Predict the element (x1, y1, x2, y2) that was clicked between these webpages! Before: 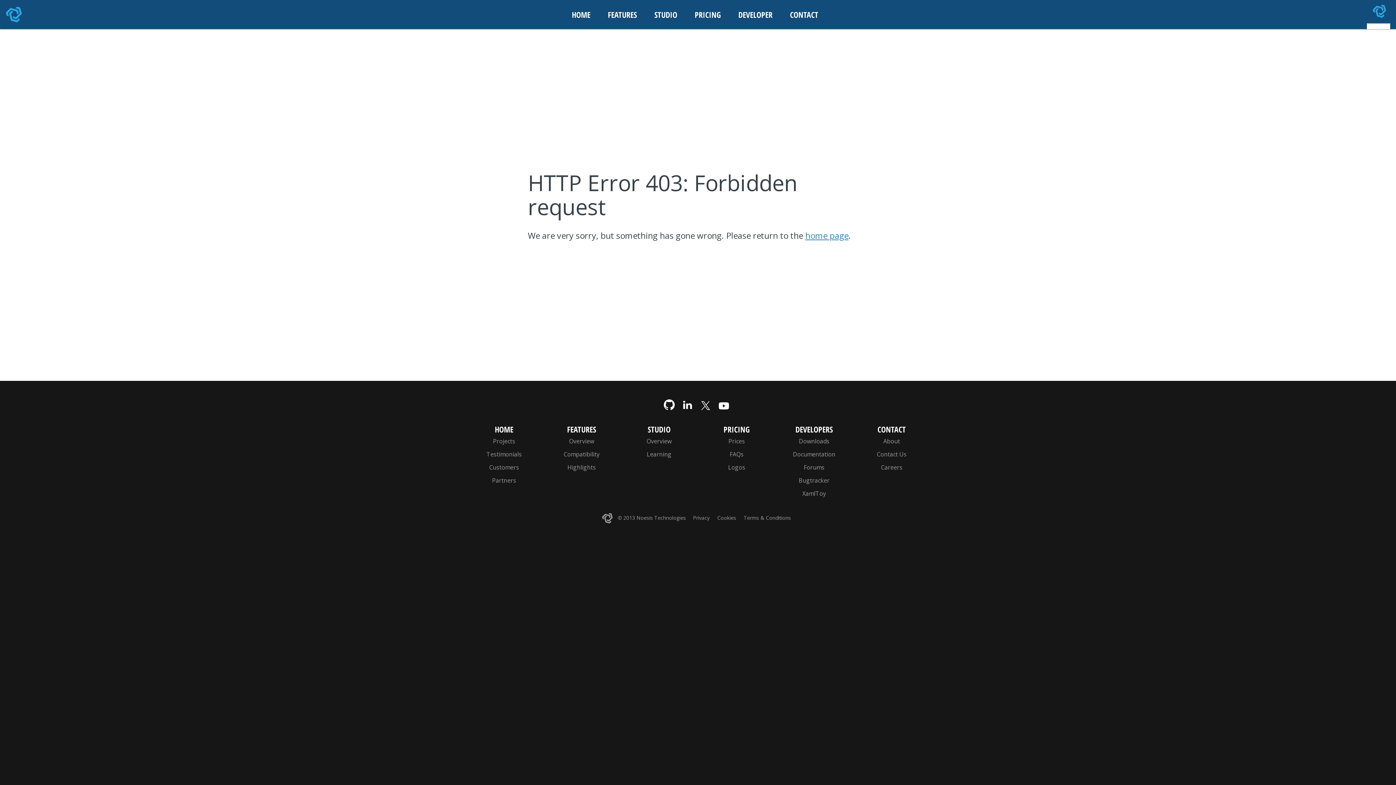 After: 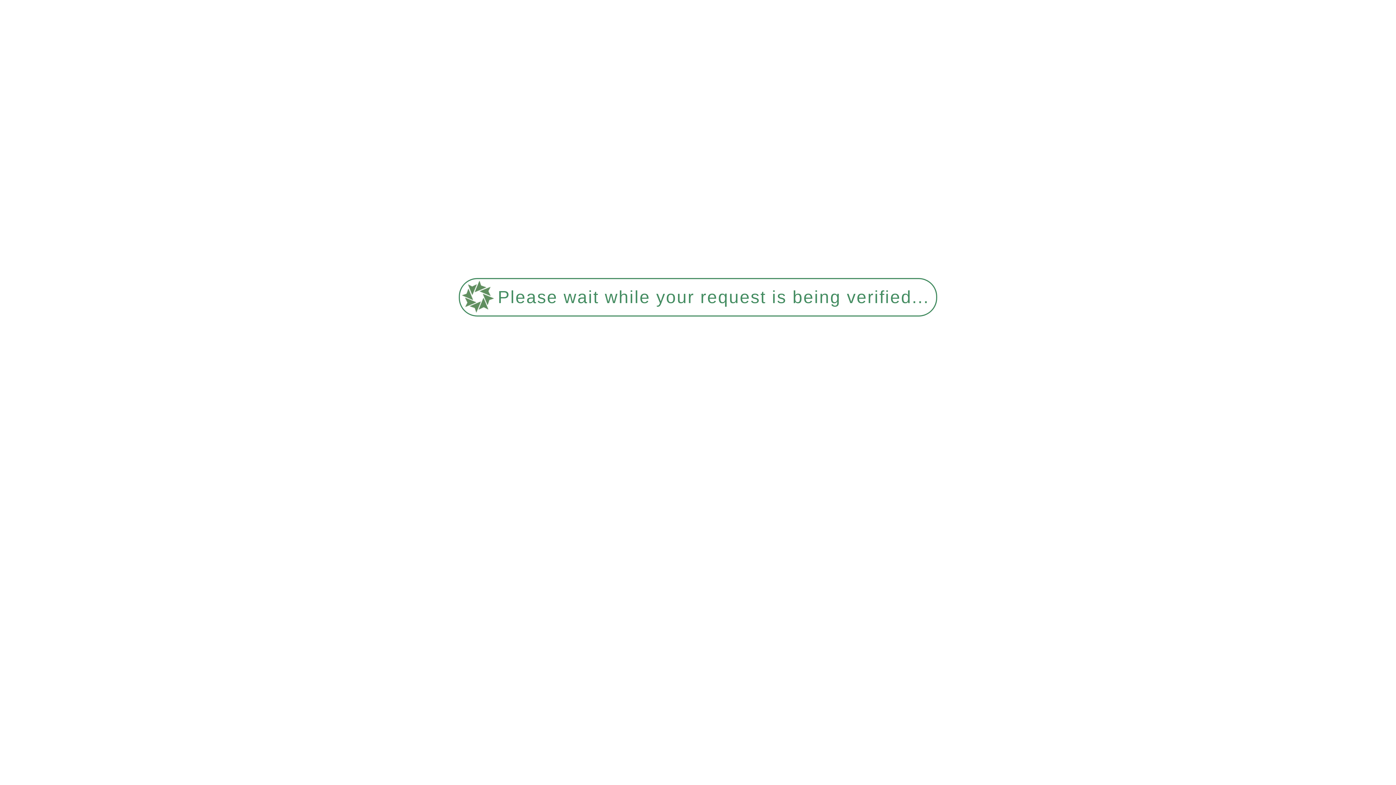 Action: bbox: (703, 461, 769, 474) label: Logos